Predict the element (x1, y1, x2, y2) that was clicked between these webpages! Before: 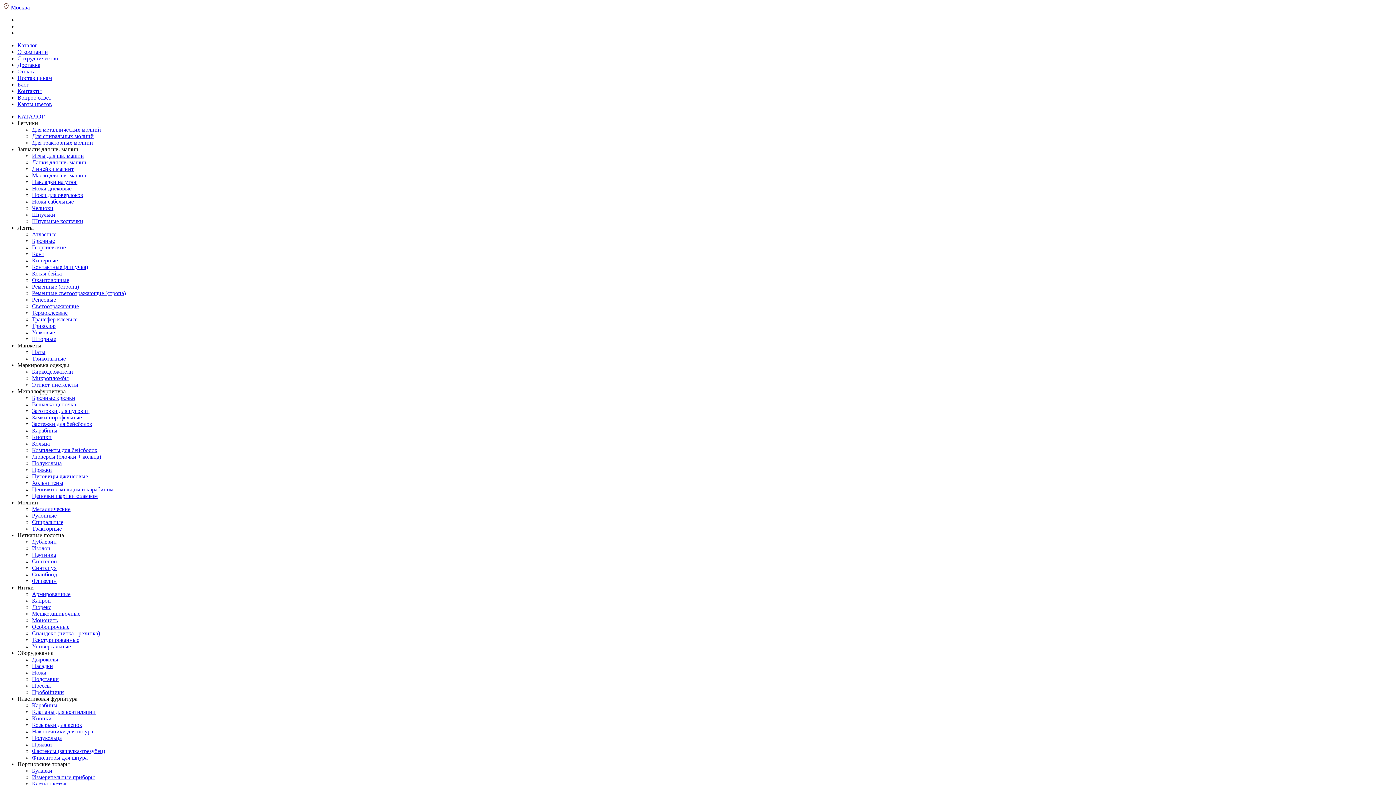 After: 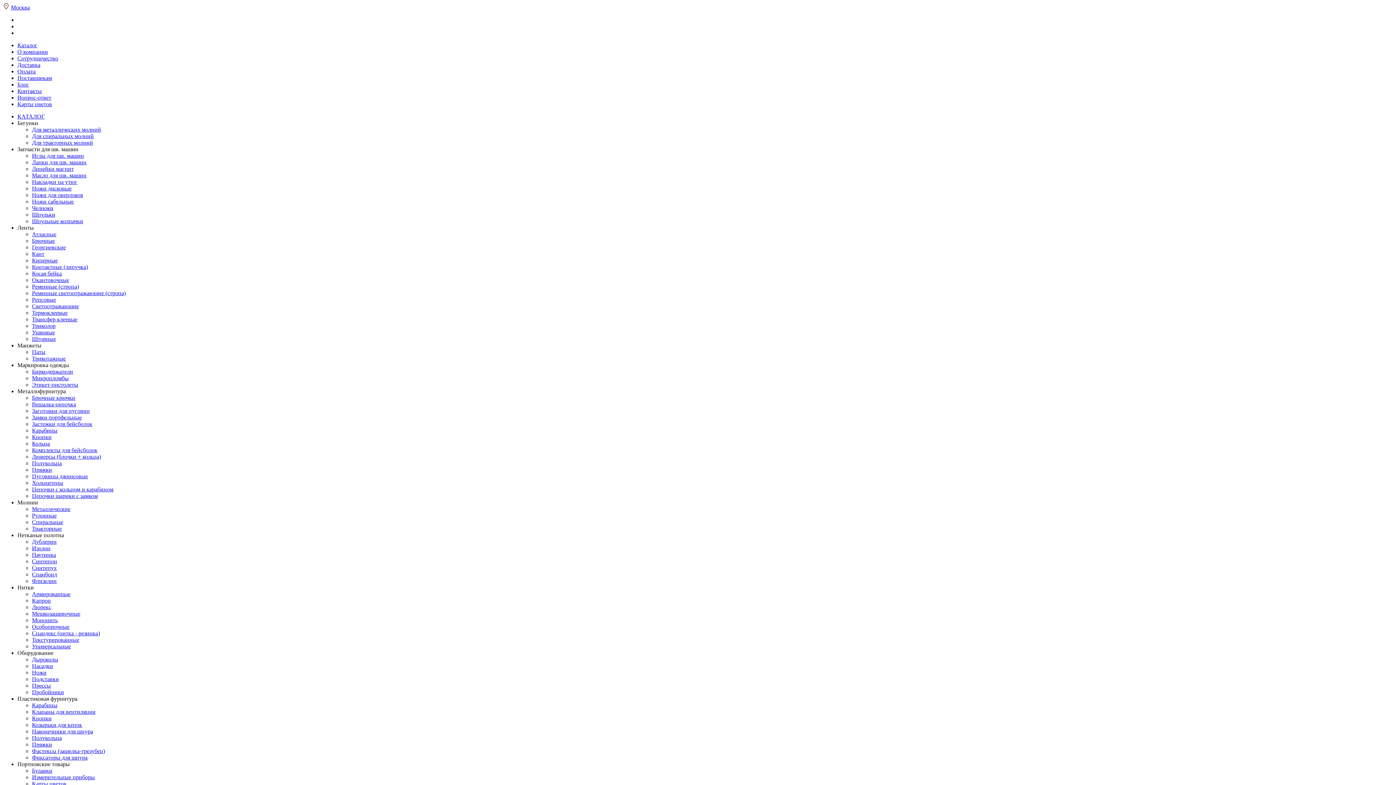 Action: bbox: (32, 682, 50, 689) label: Прессы